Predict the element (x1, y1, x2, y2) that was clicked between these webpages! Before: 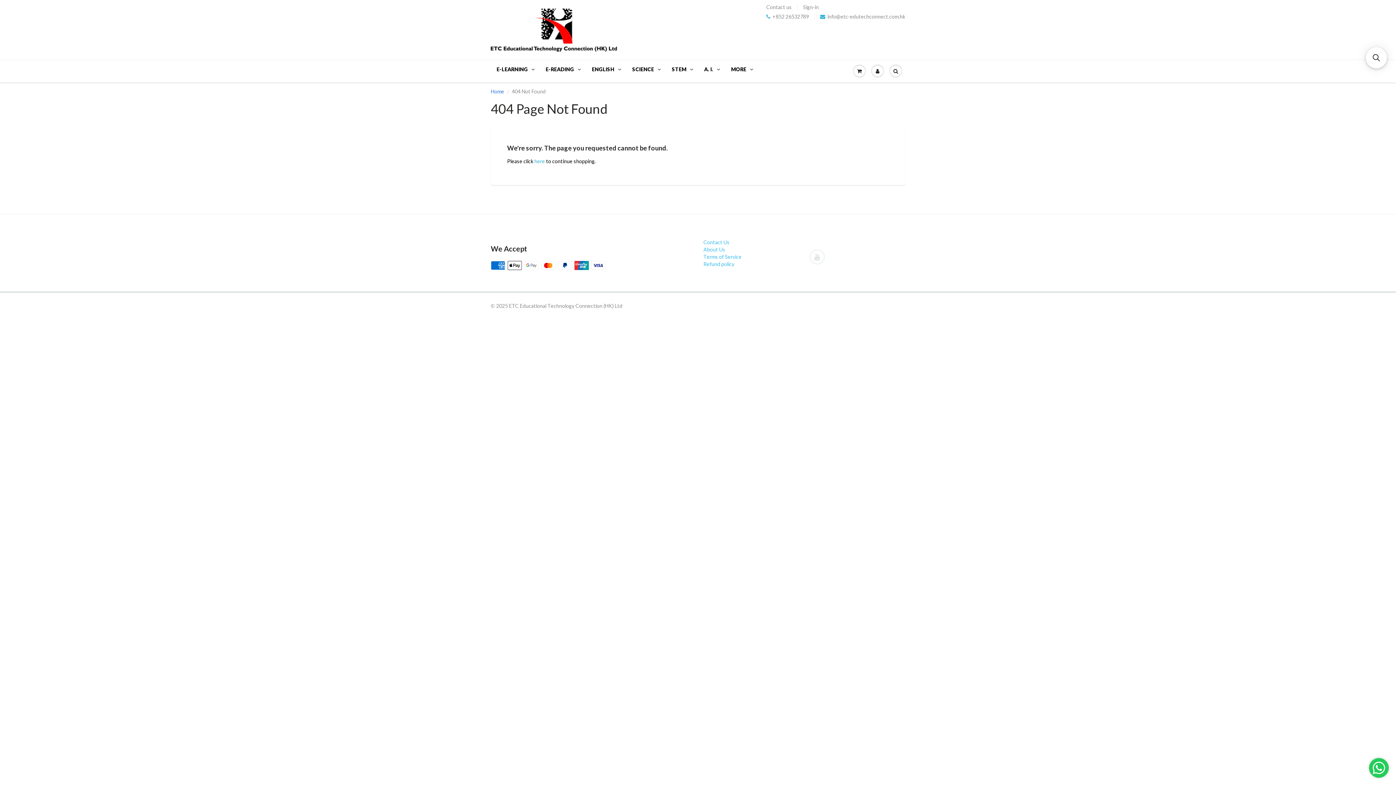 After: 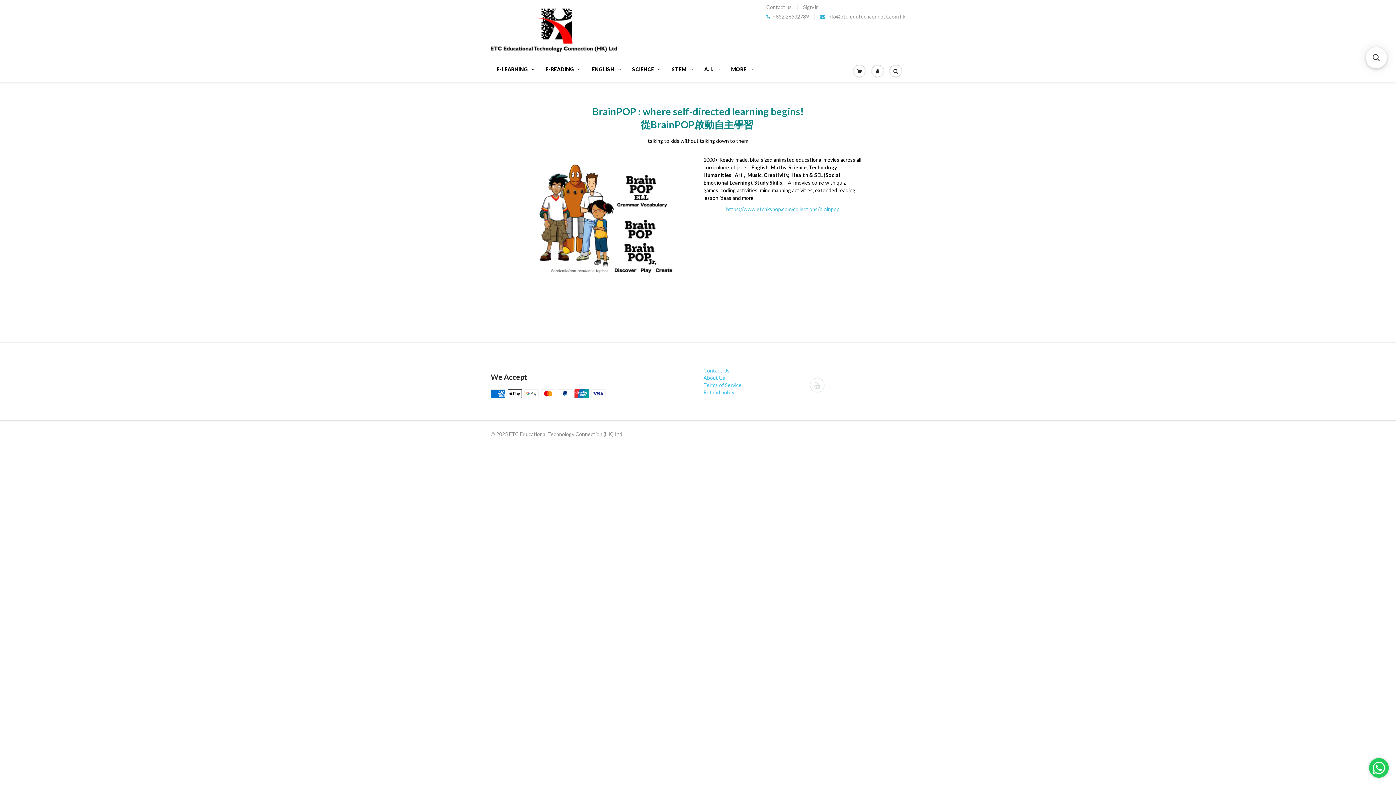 Action: bbox: (490, 4, 622, 55)